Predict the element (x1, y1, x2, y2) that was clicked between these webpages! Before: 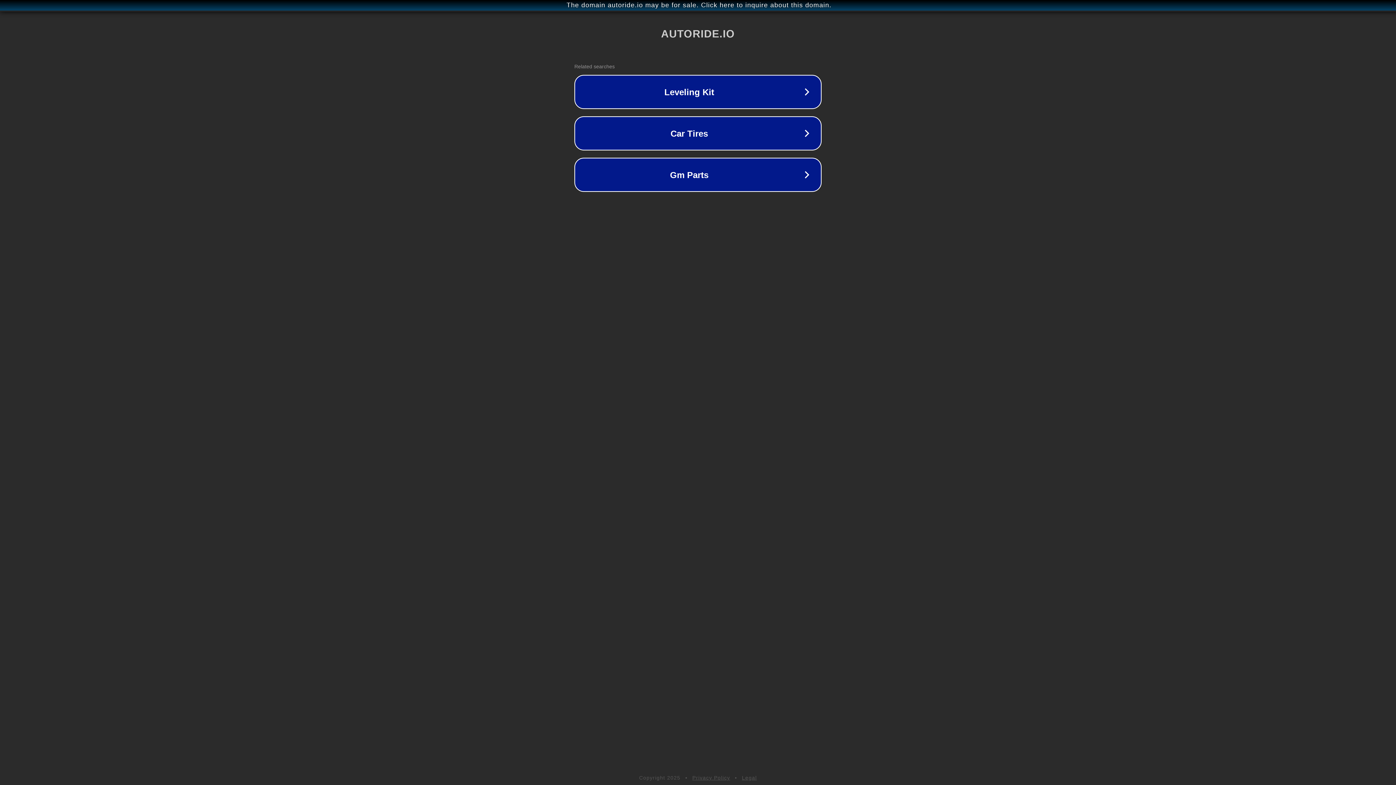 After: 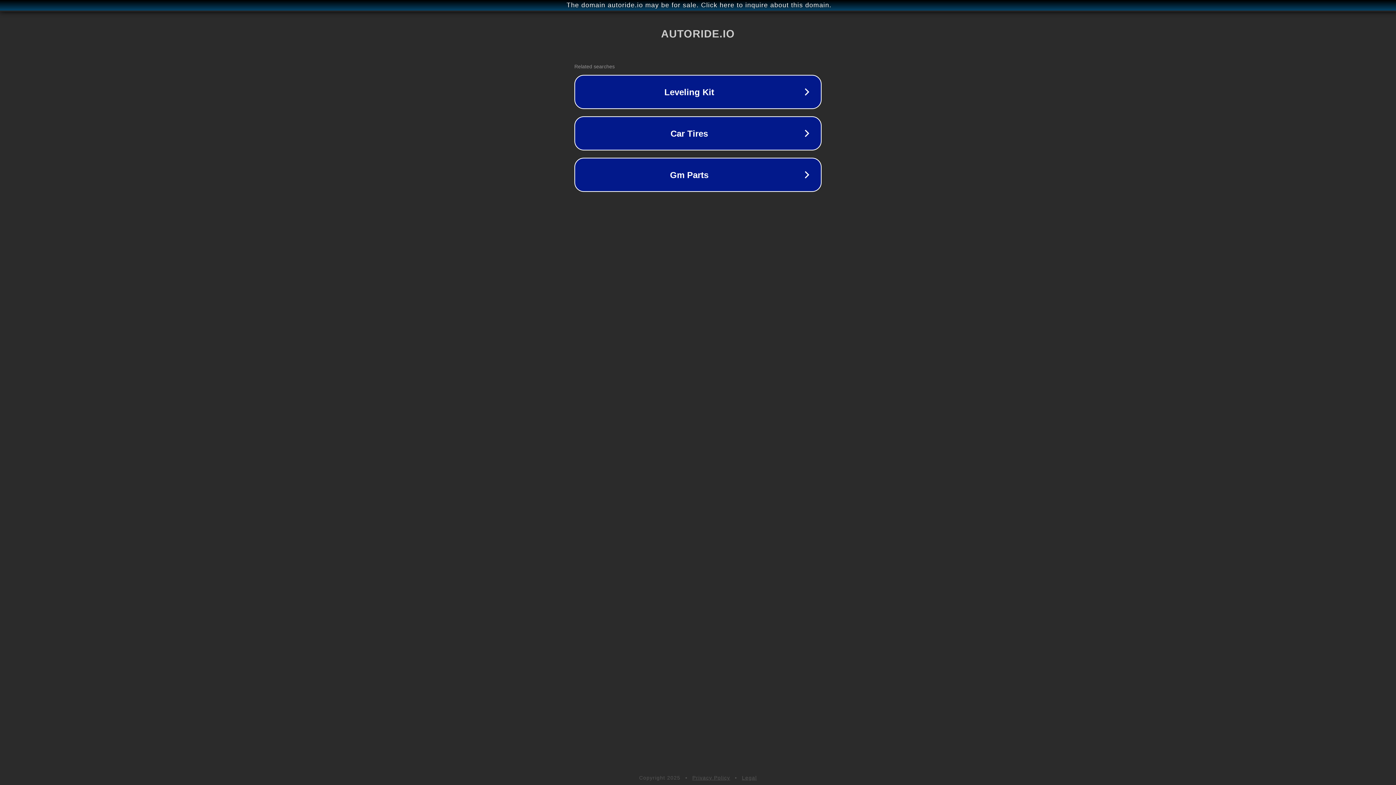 Action: bbox: (692, 775, 730, 781) label: Privacy Policy